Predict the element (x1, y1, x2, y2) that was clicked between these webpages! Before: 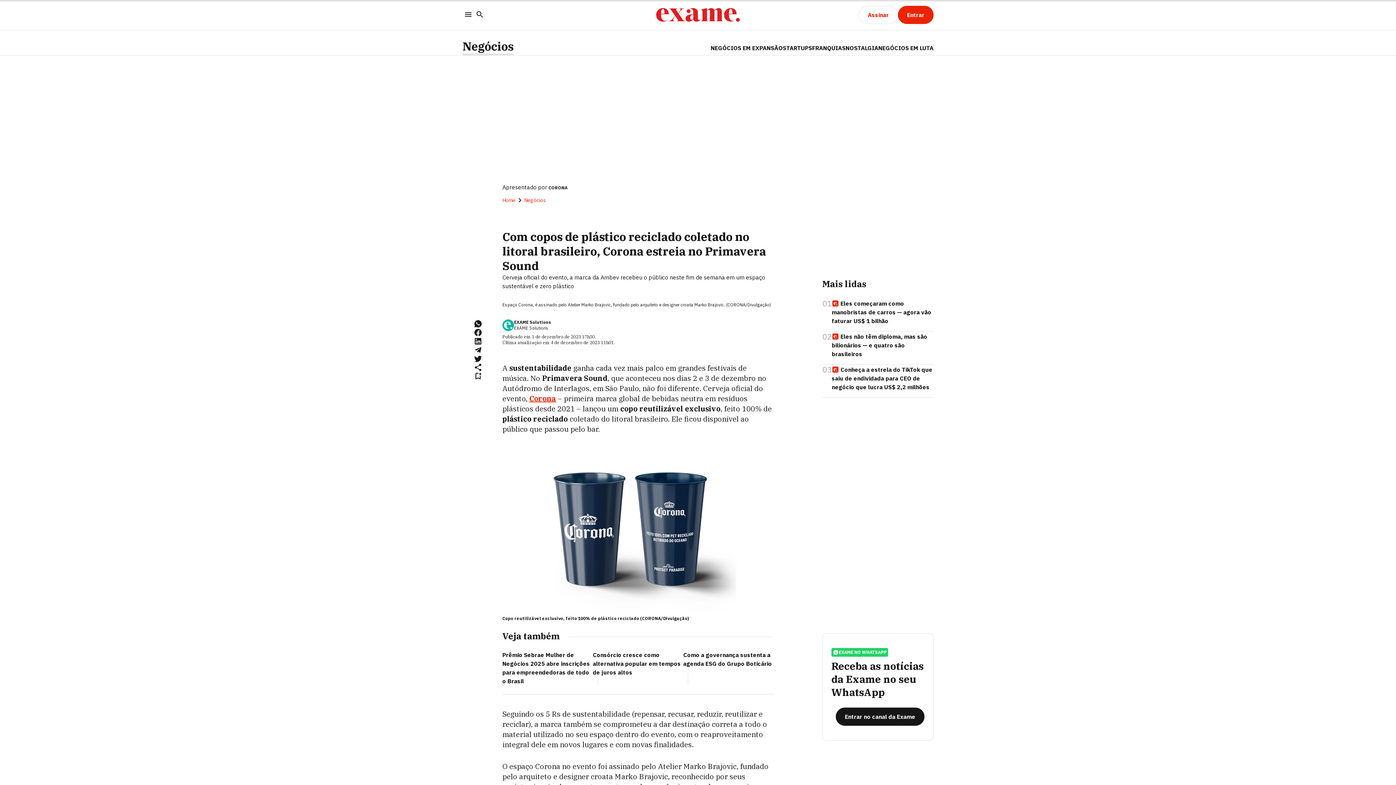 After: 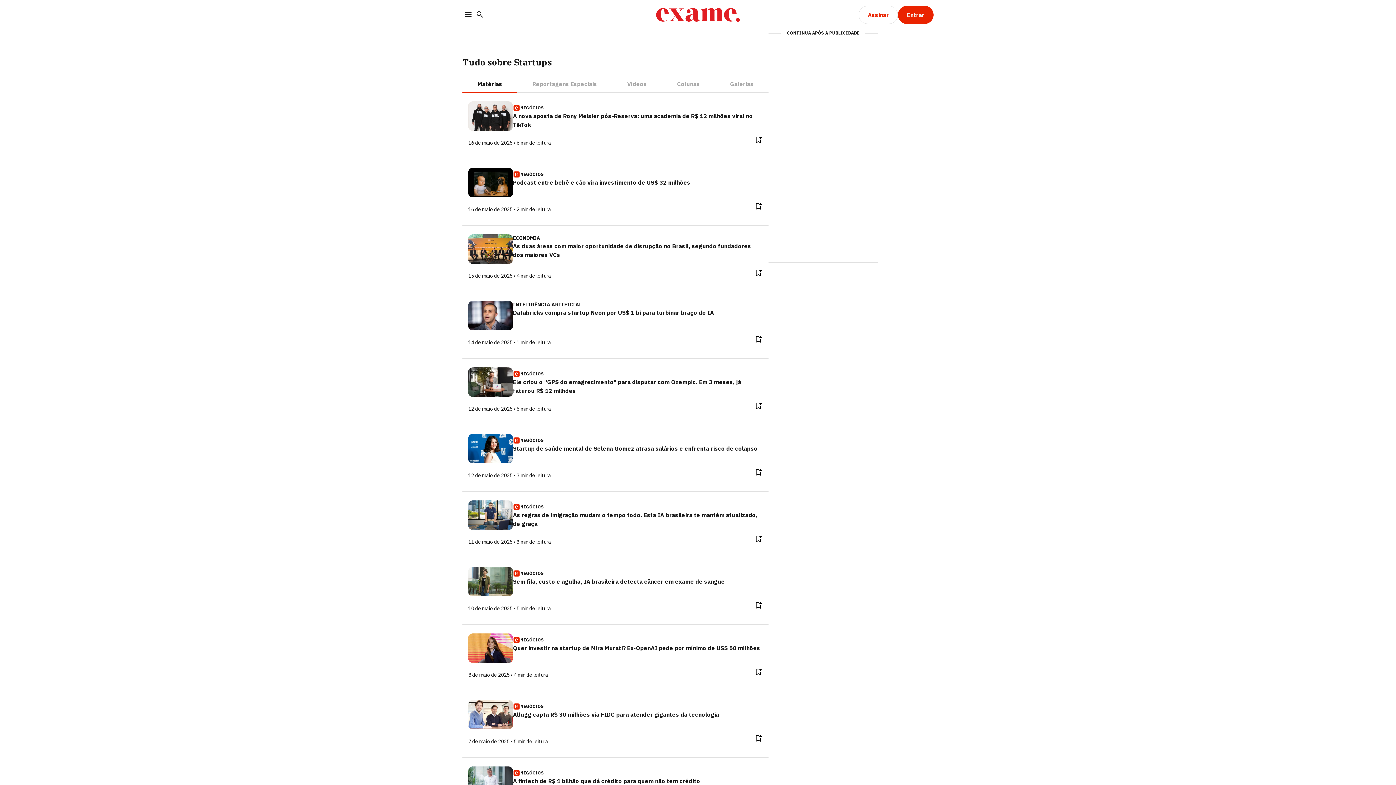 Action: bbox: (782, 43, 812, 55) label: STARTUPS